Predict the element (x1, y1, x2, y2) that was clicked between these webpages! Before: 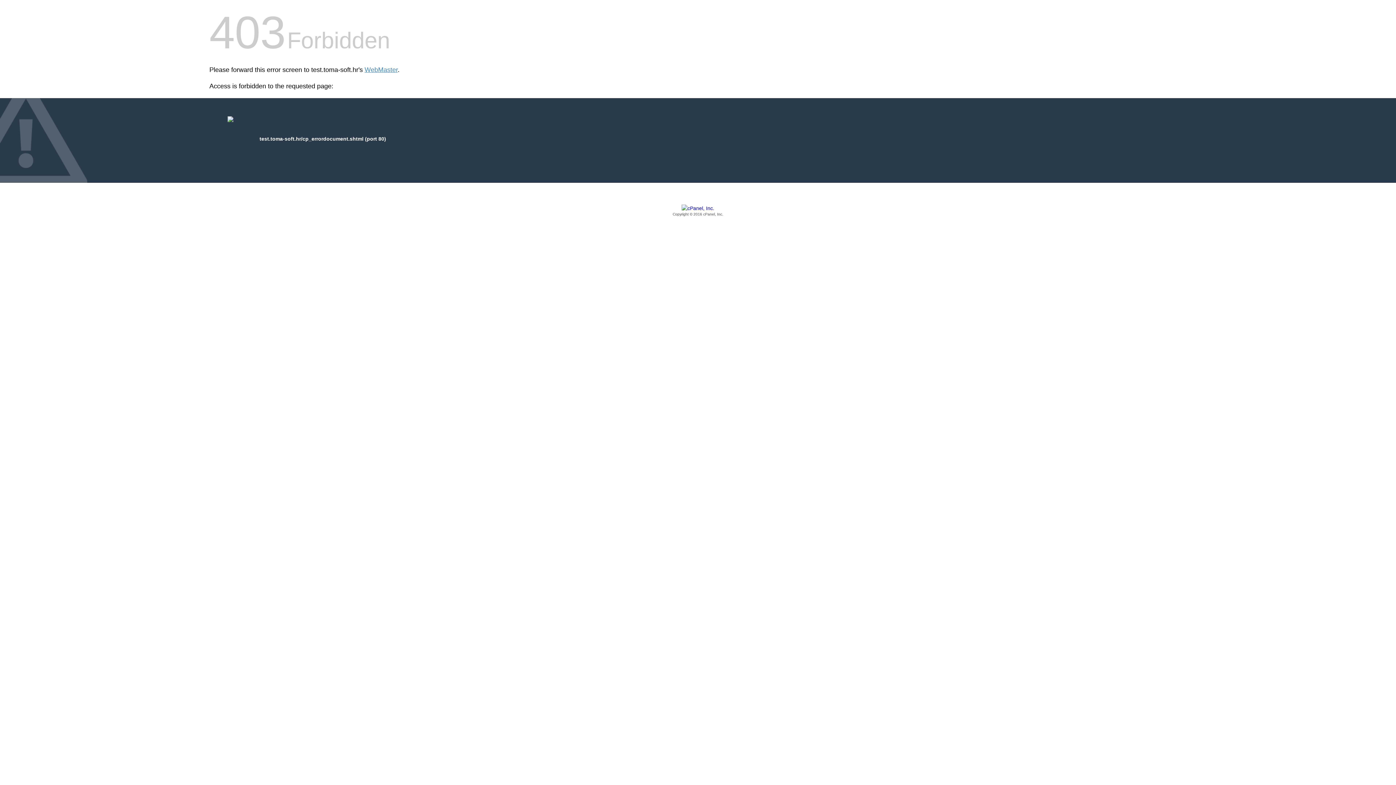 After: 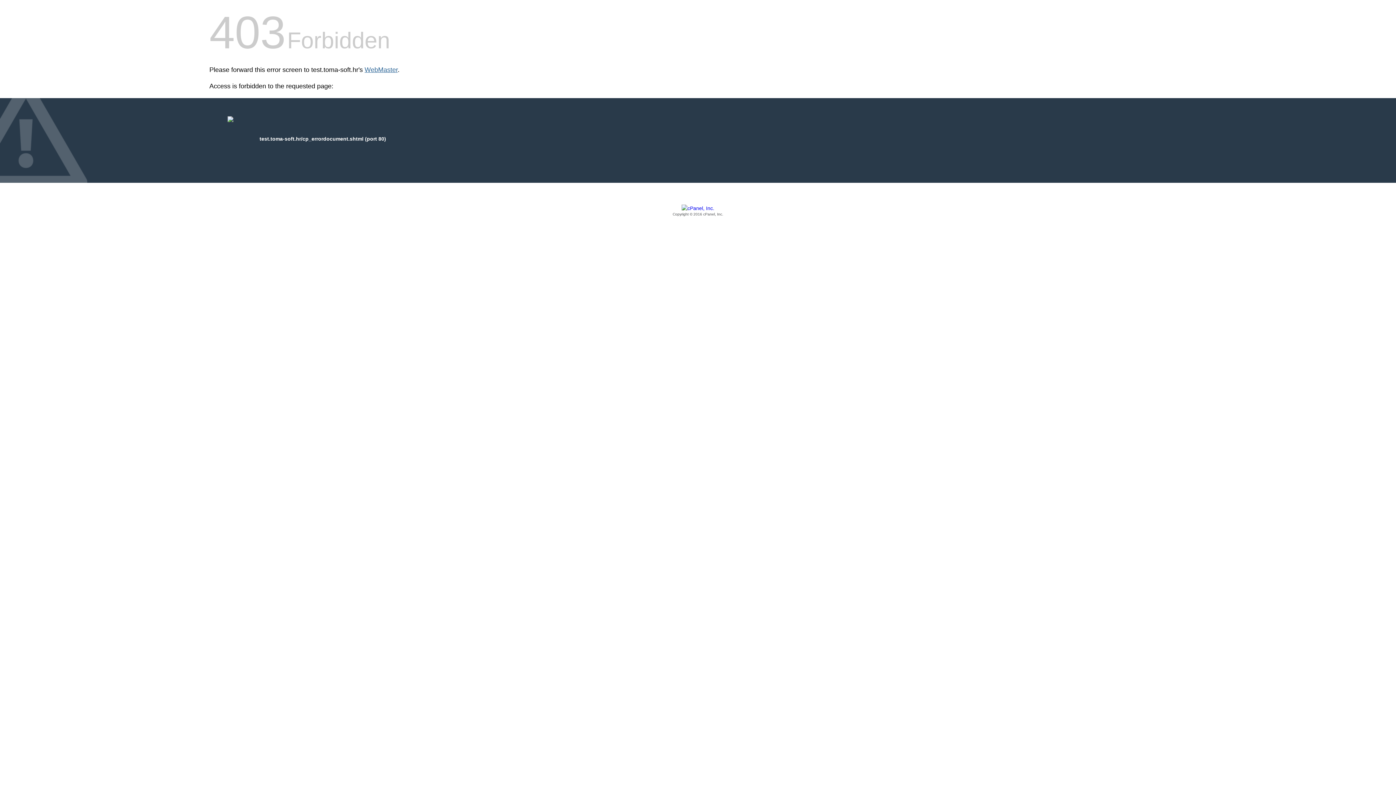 Action: label: WebMaster bbox: (364, 66, 397, 73)